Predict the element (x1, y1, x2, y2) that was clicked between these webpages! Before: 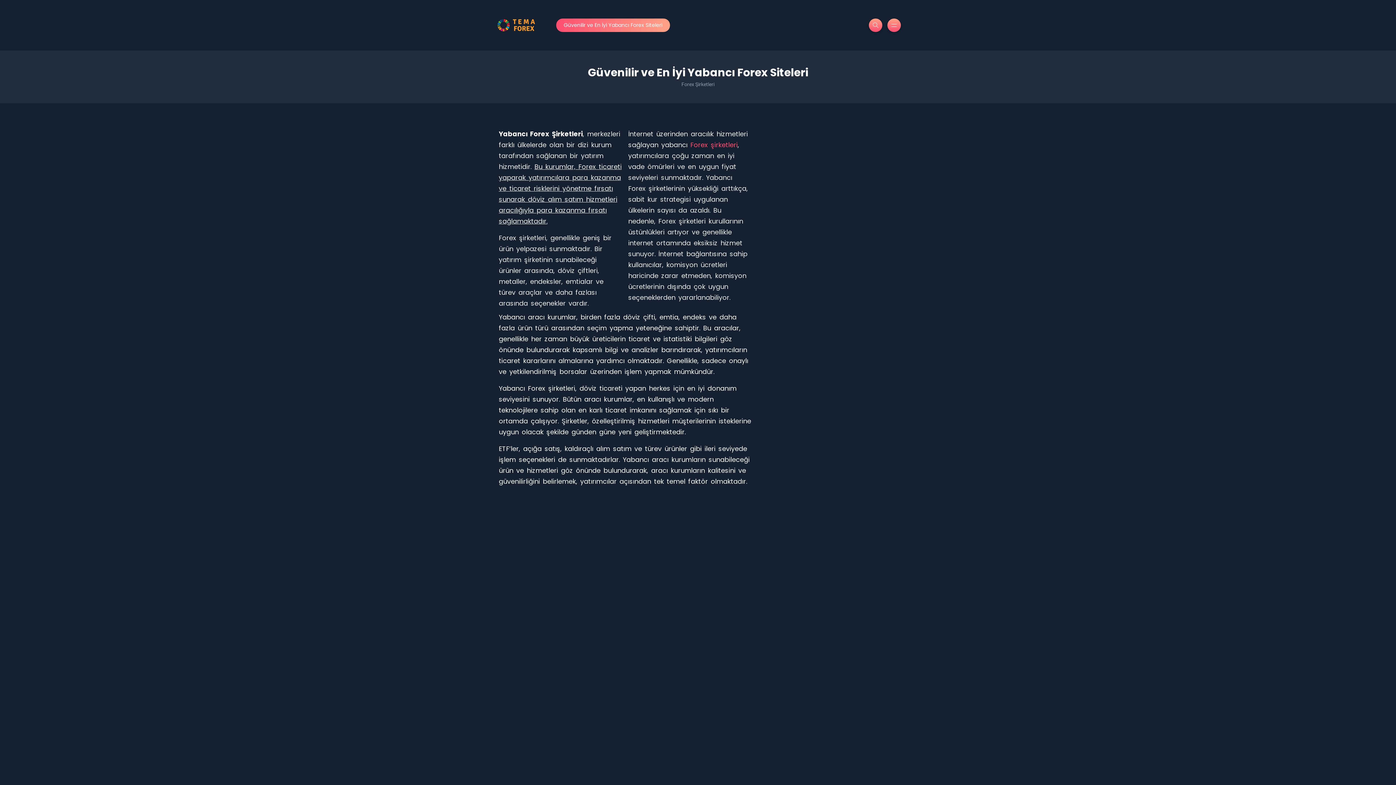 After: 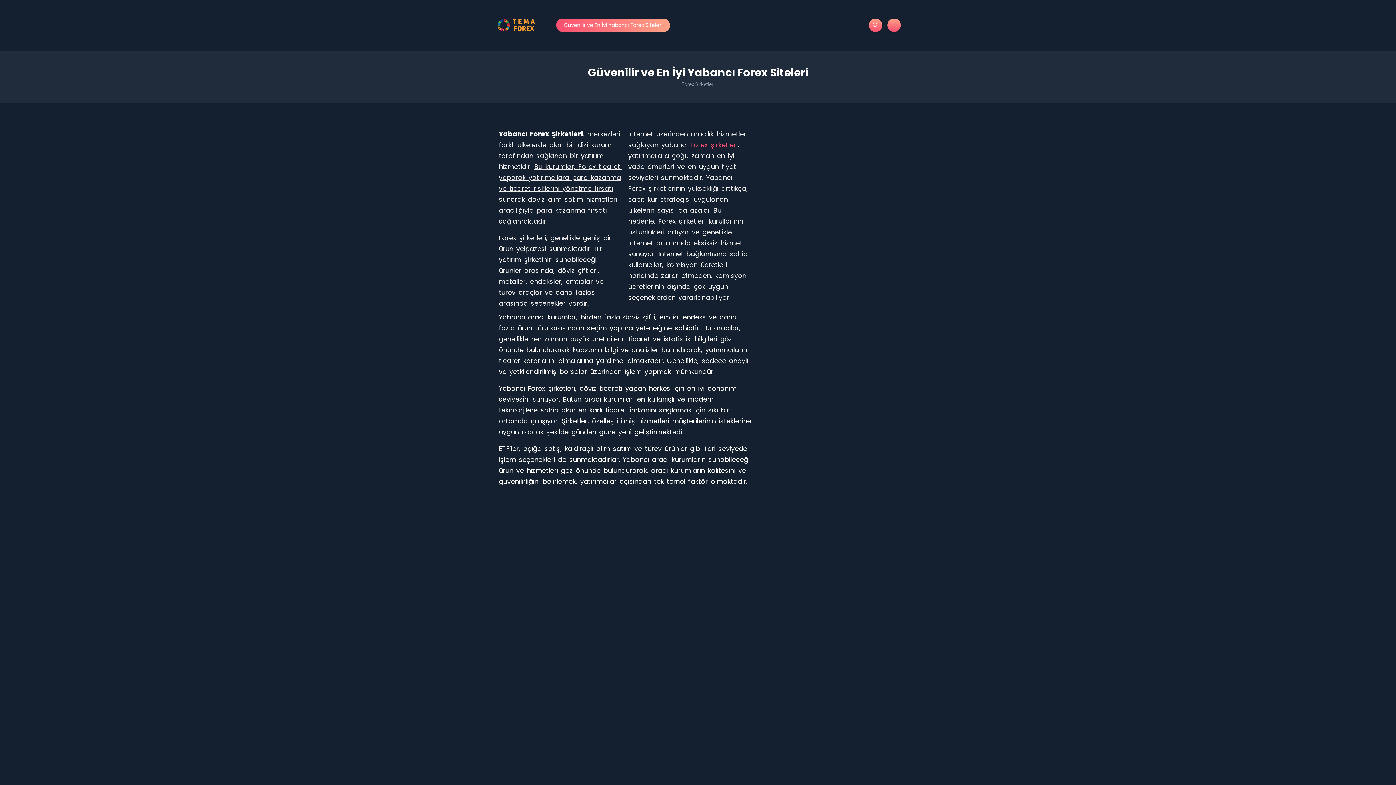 Action: bbox: (556, 18, 670, 32) label: Güvenilir ve En İyi Yabancı Forex Siteleri